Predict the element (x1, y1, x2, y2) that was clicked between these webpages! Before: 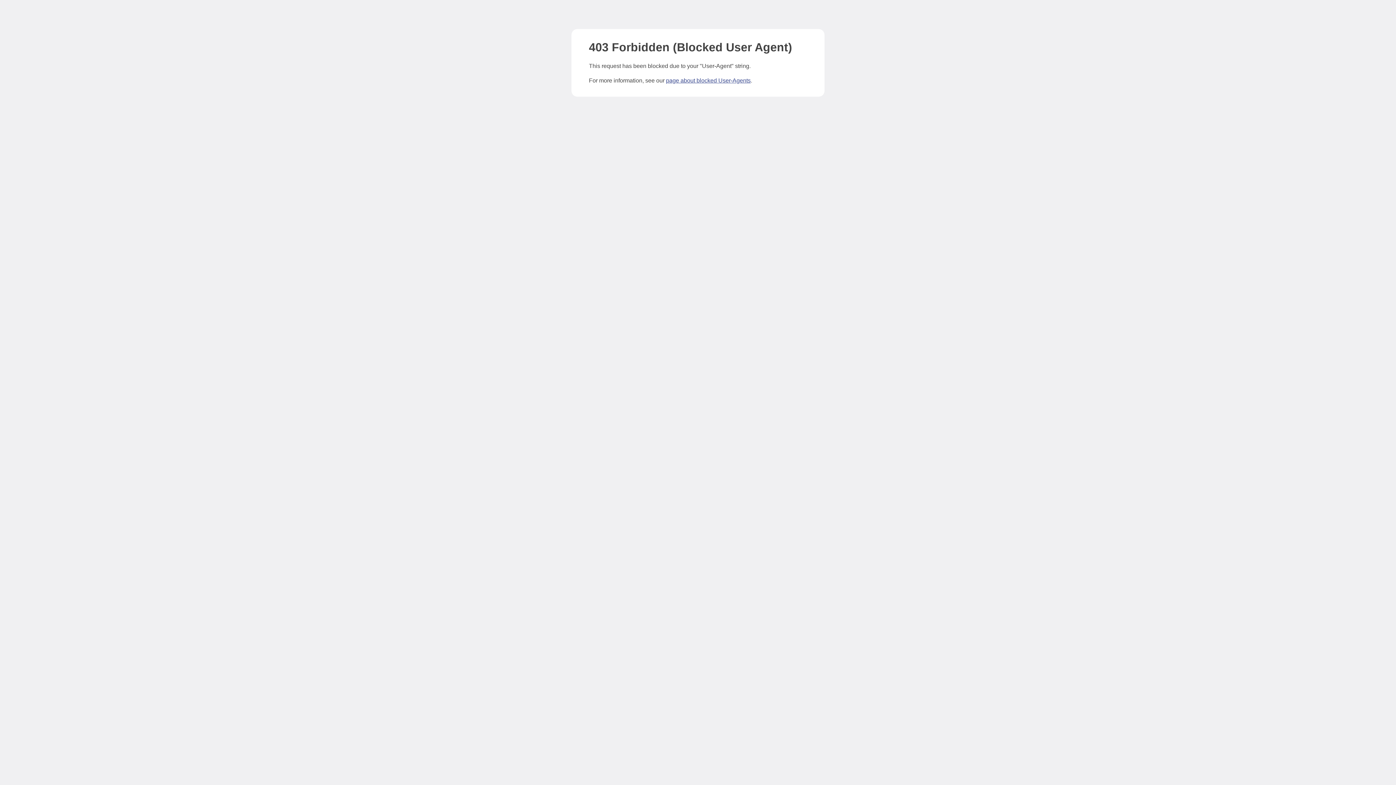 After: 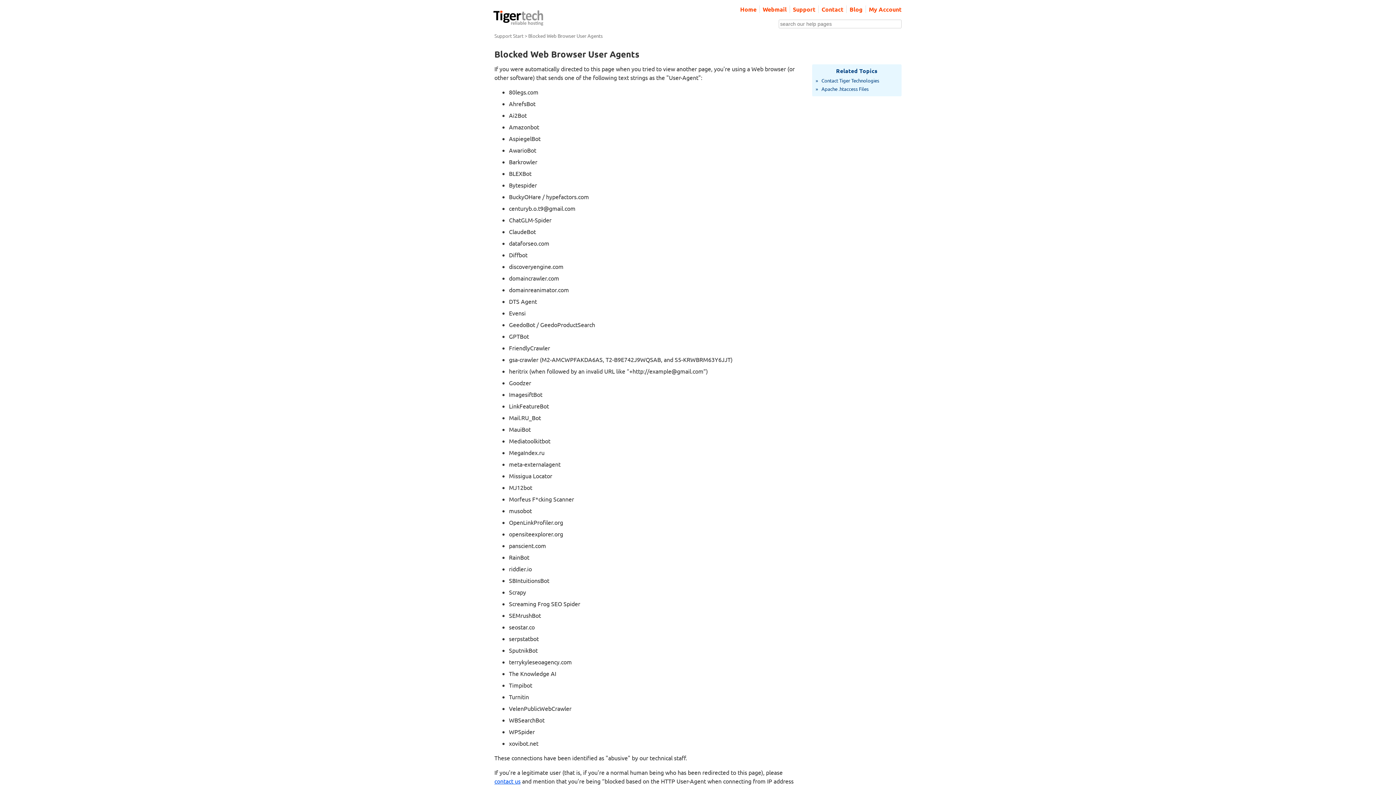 Action: bbox: (666, 77, 750, 83) label: page about blocked User-Agents